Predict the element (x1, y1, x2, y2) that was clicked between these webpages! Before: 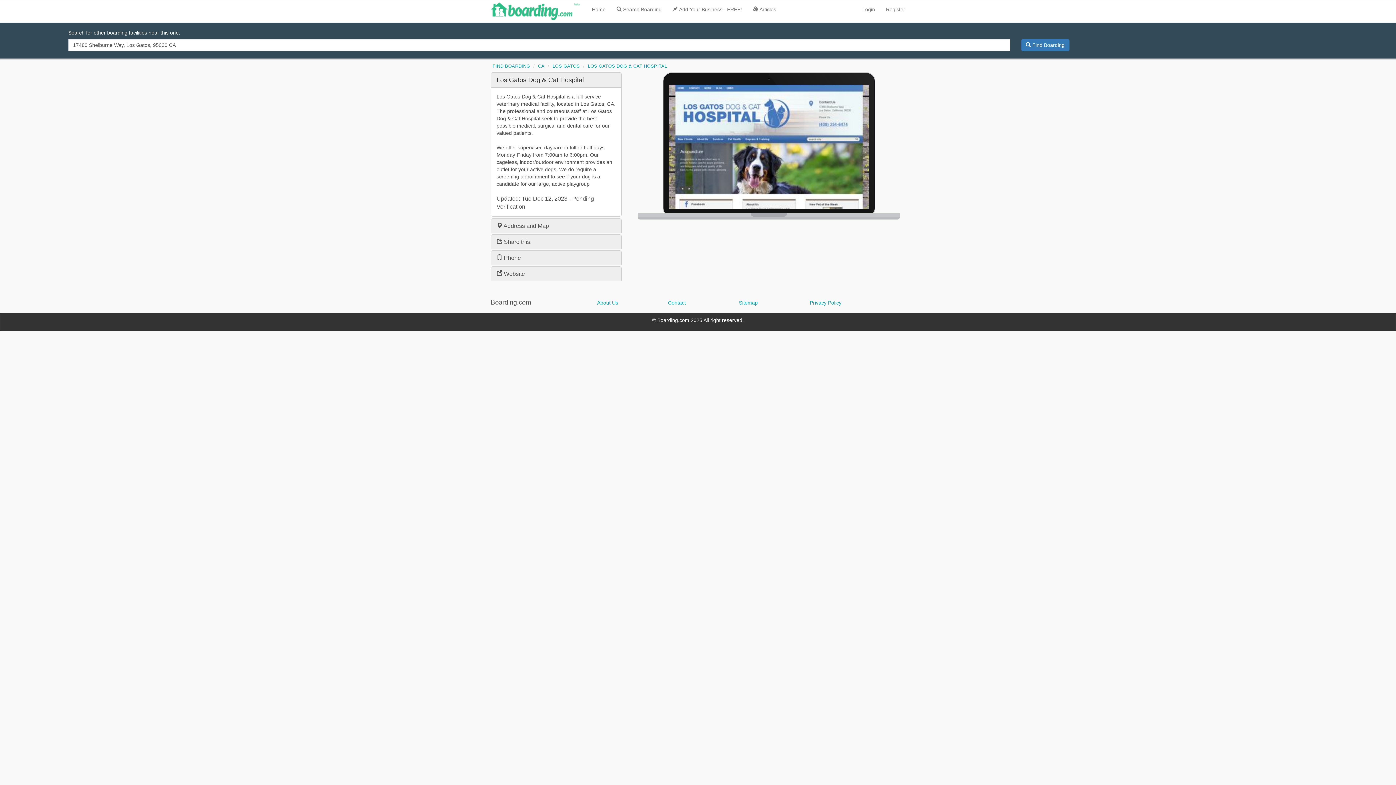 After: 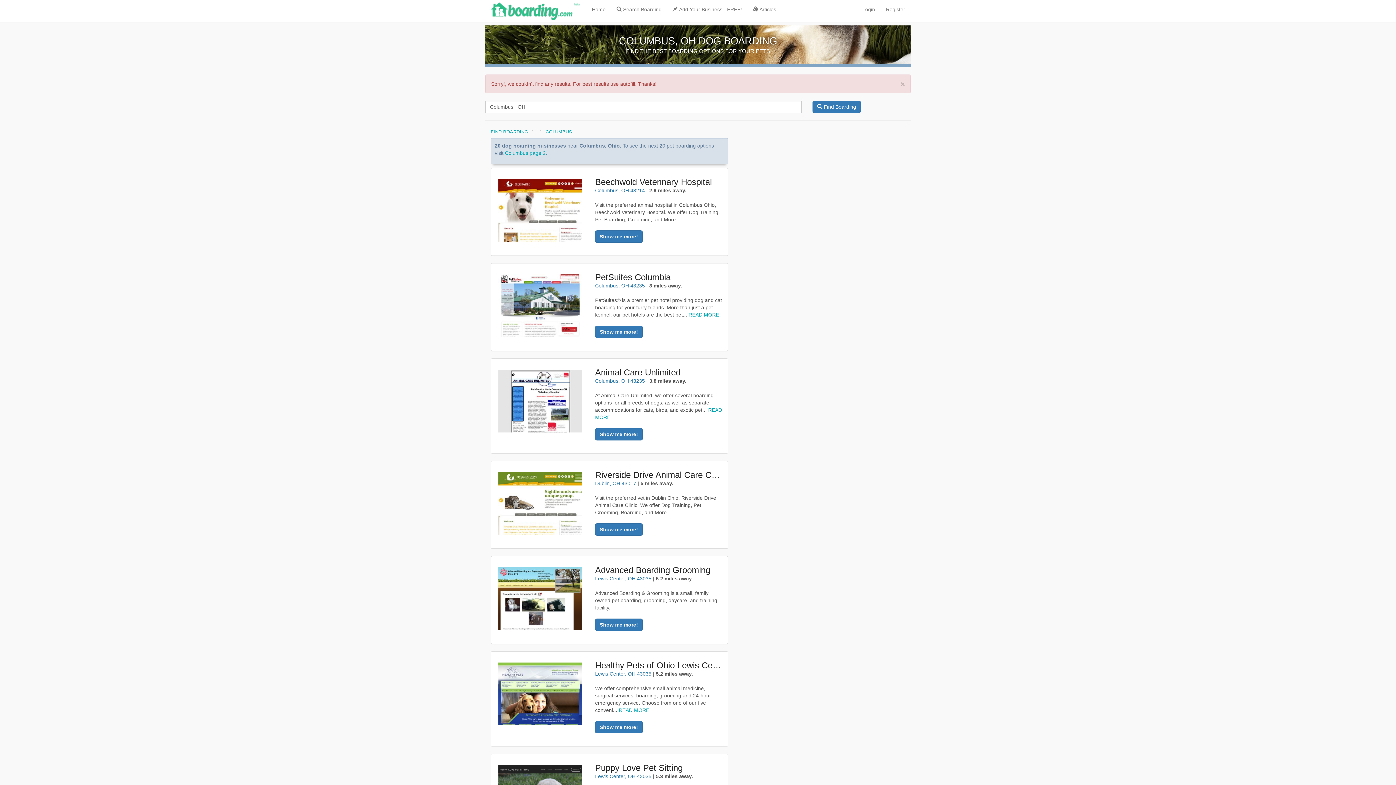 Action: bbox: (1021, 38, 1069, 51) label:  Find Boarding